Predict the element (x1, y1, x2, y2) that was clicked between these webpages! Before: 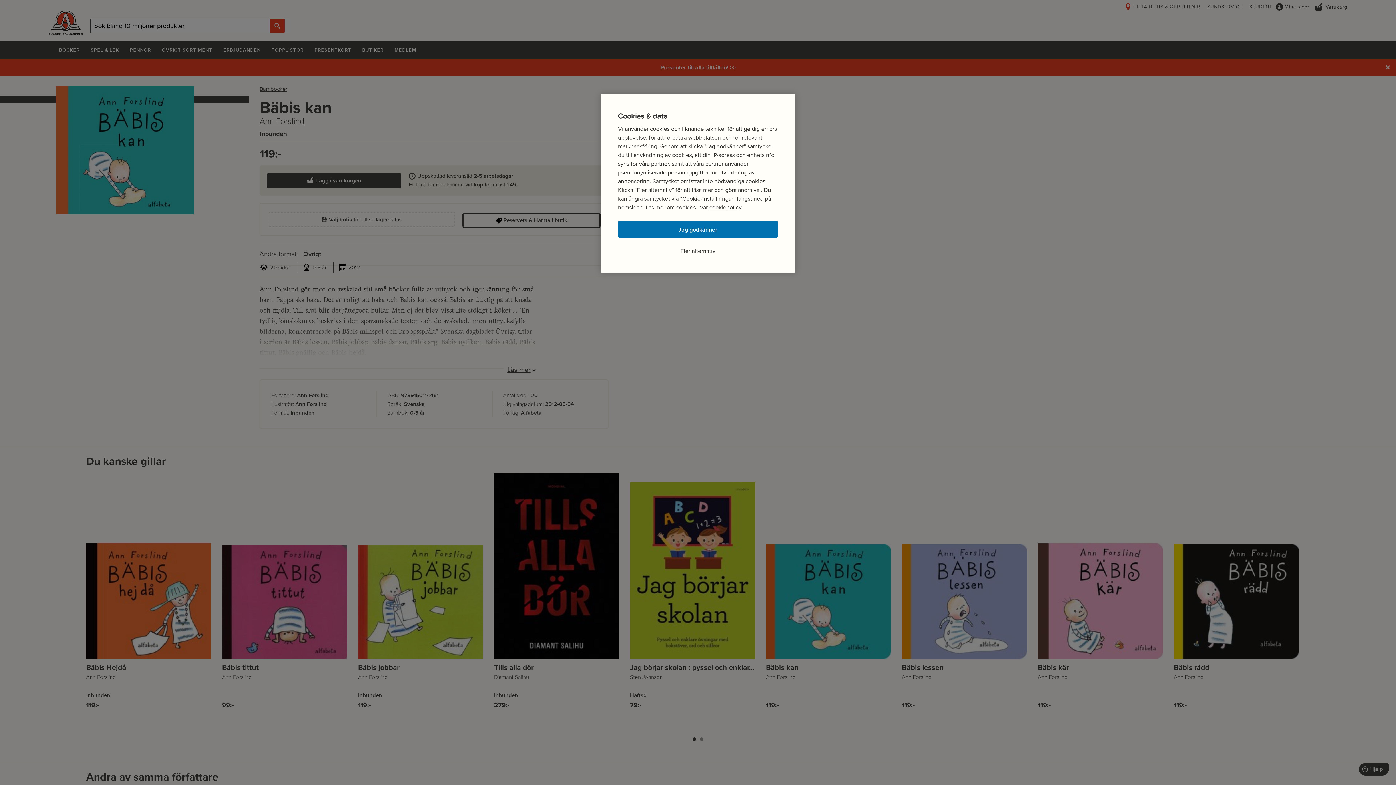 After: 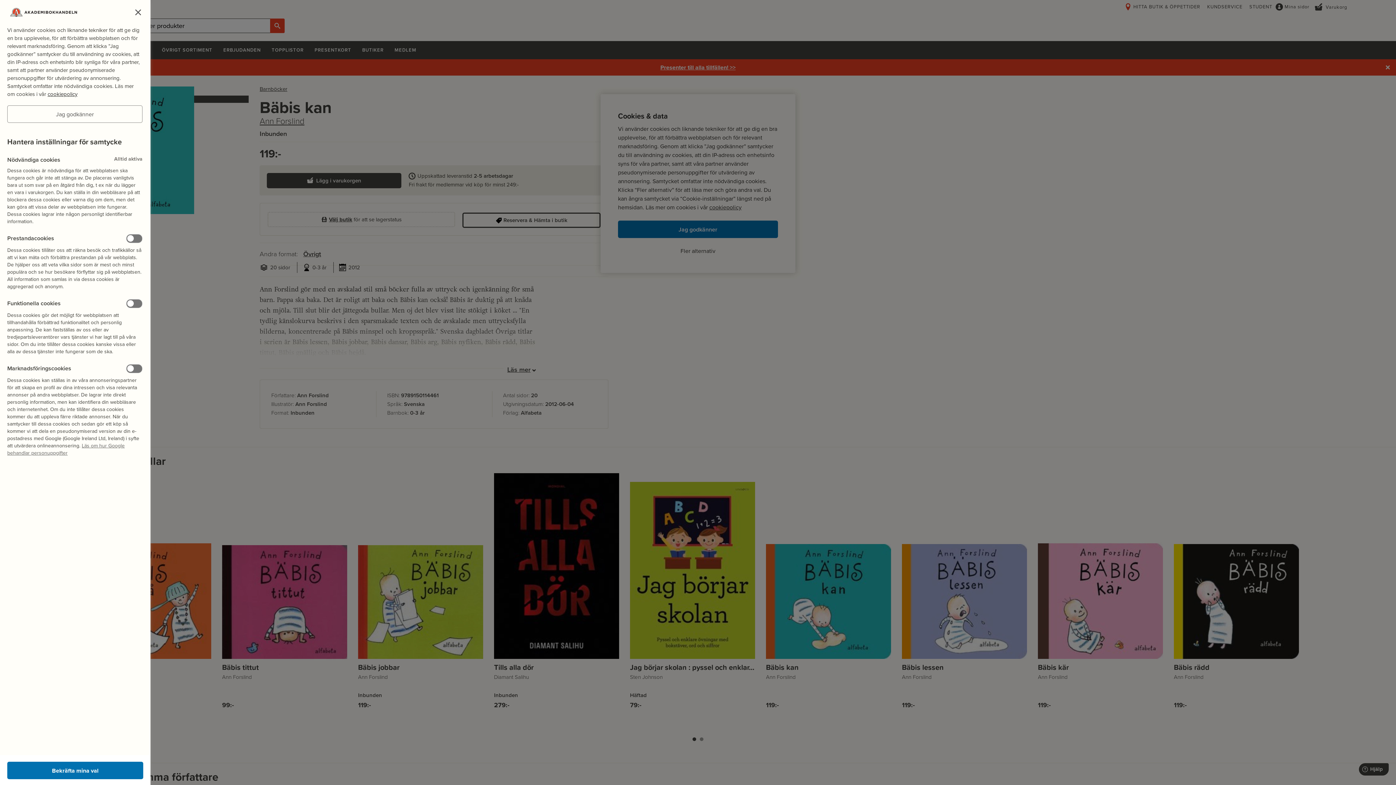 Action: bbox: (680, 246, 715, 255) label: Fler alternativ